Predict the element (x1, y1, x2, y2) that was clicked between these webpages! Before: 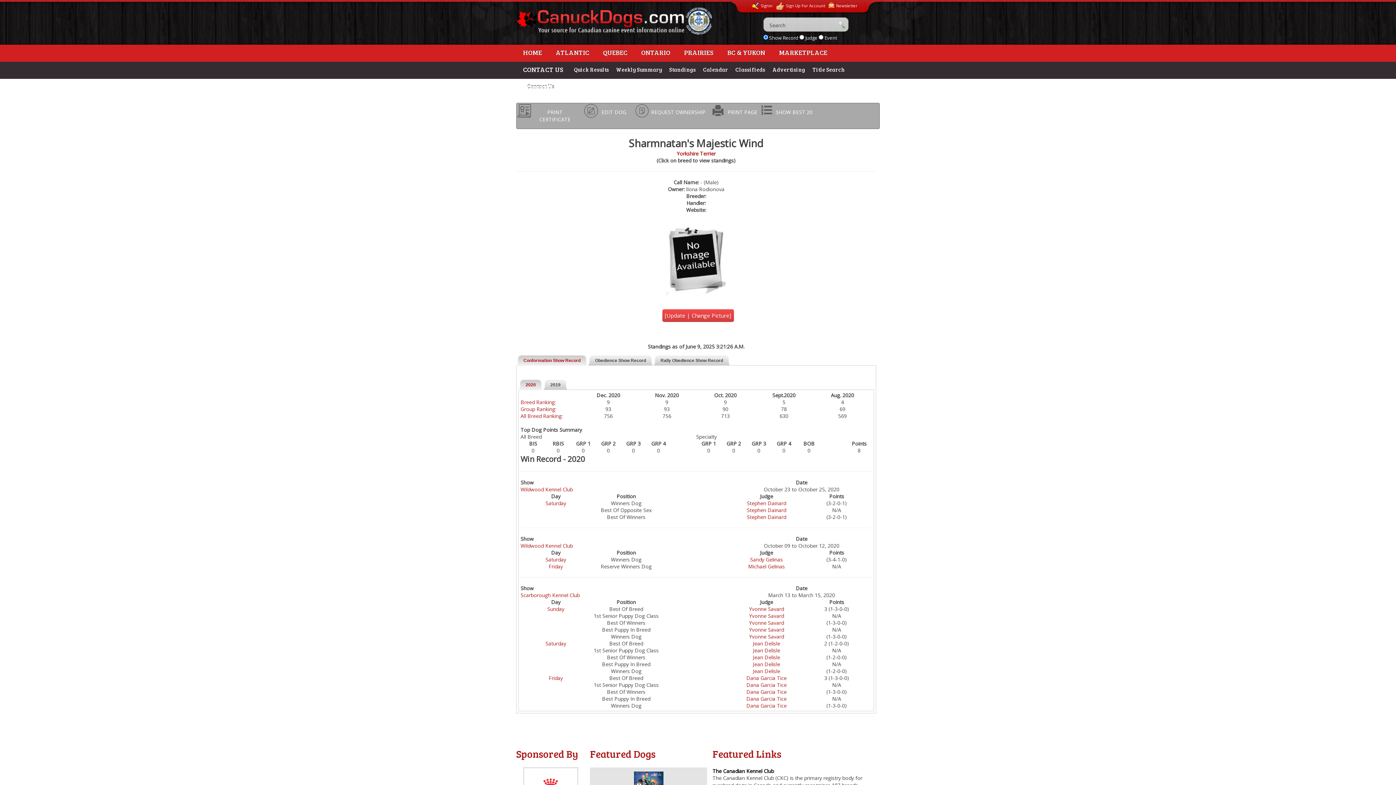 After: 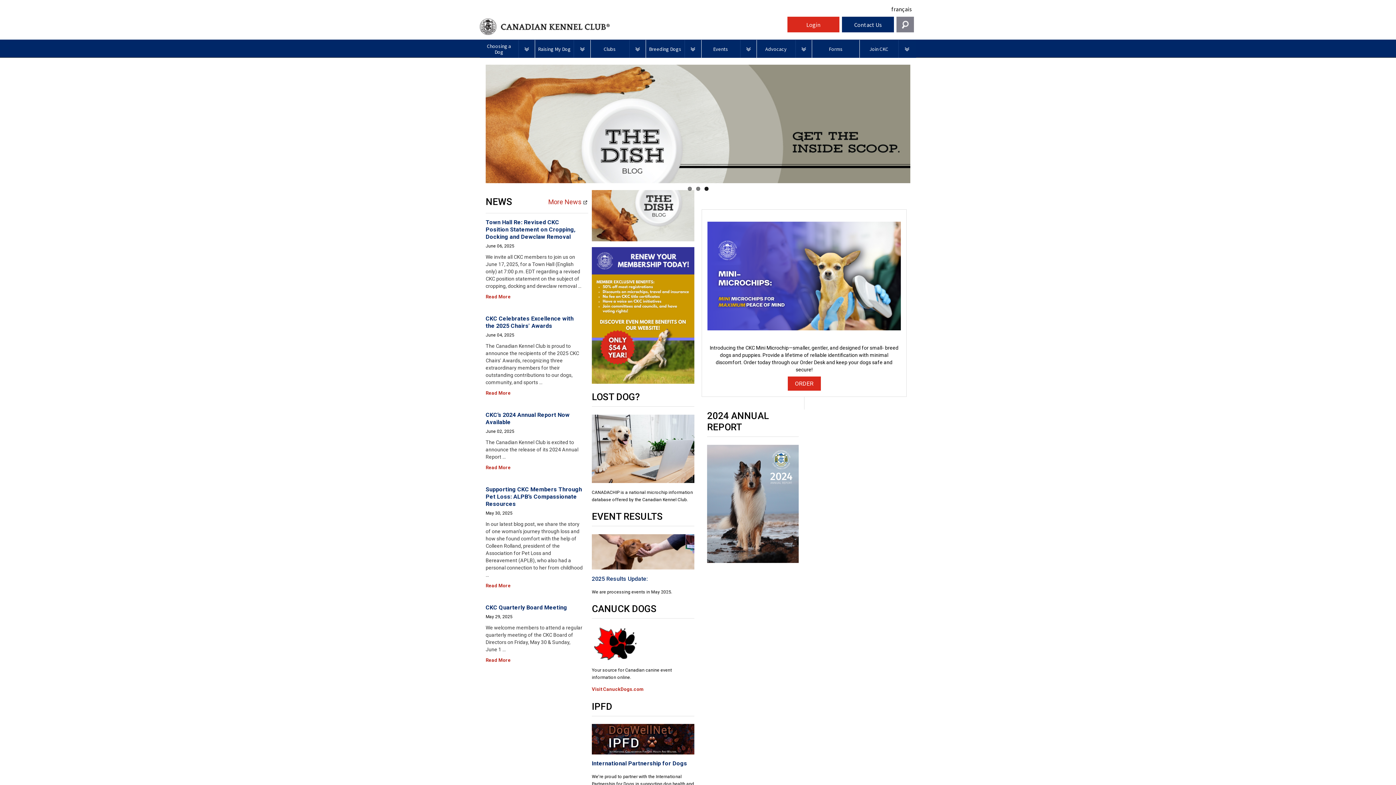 Action: bbox: (712, 767, 774, 774) label: The Canadian Kennel Club